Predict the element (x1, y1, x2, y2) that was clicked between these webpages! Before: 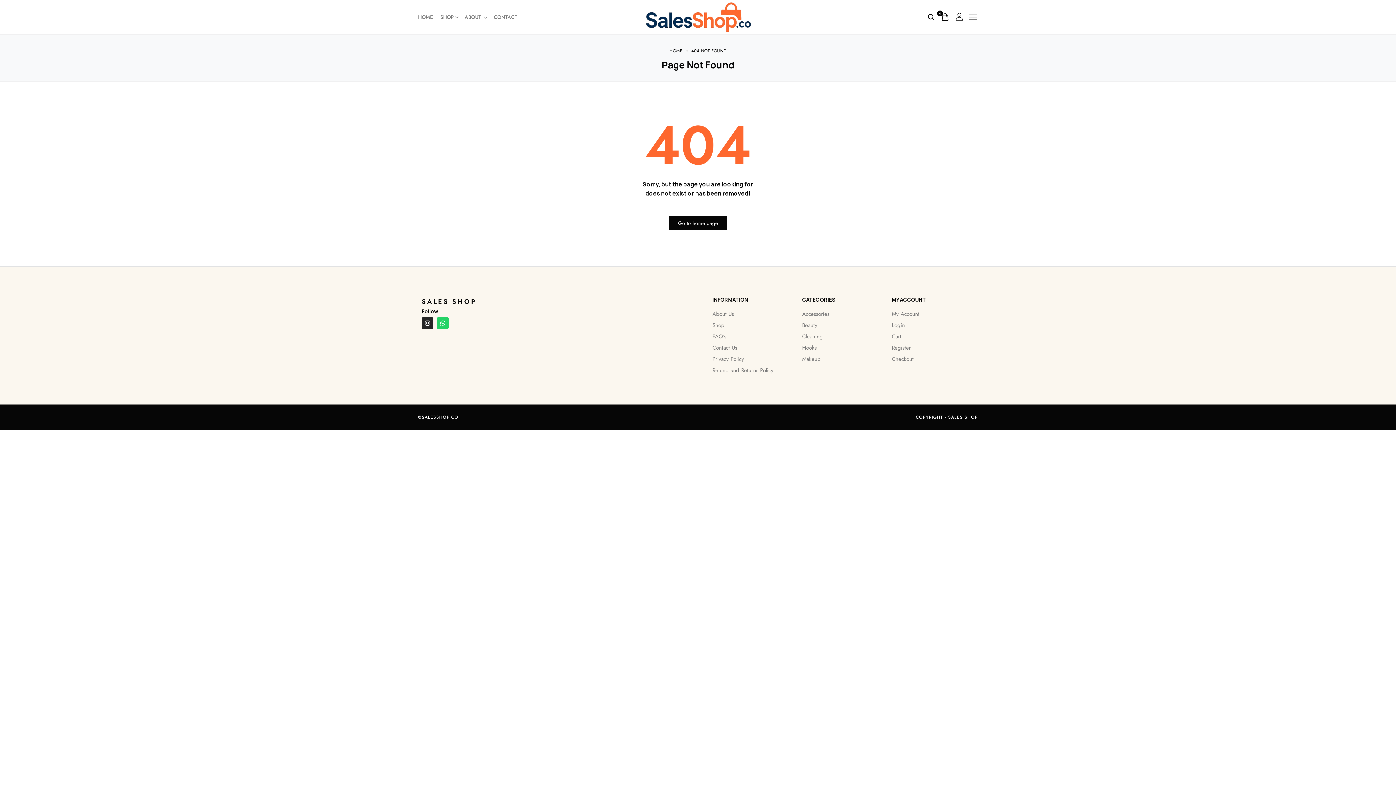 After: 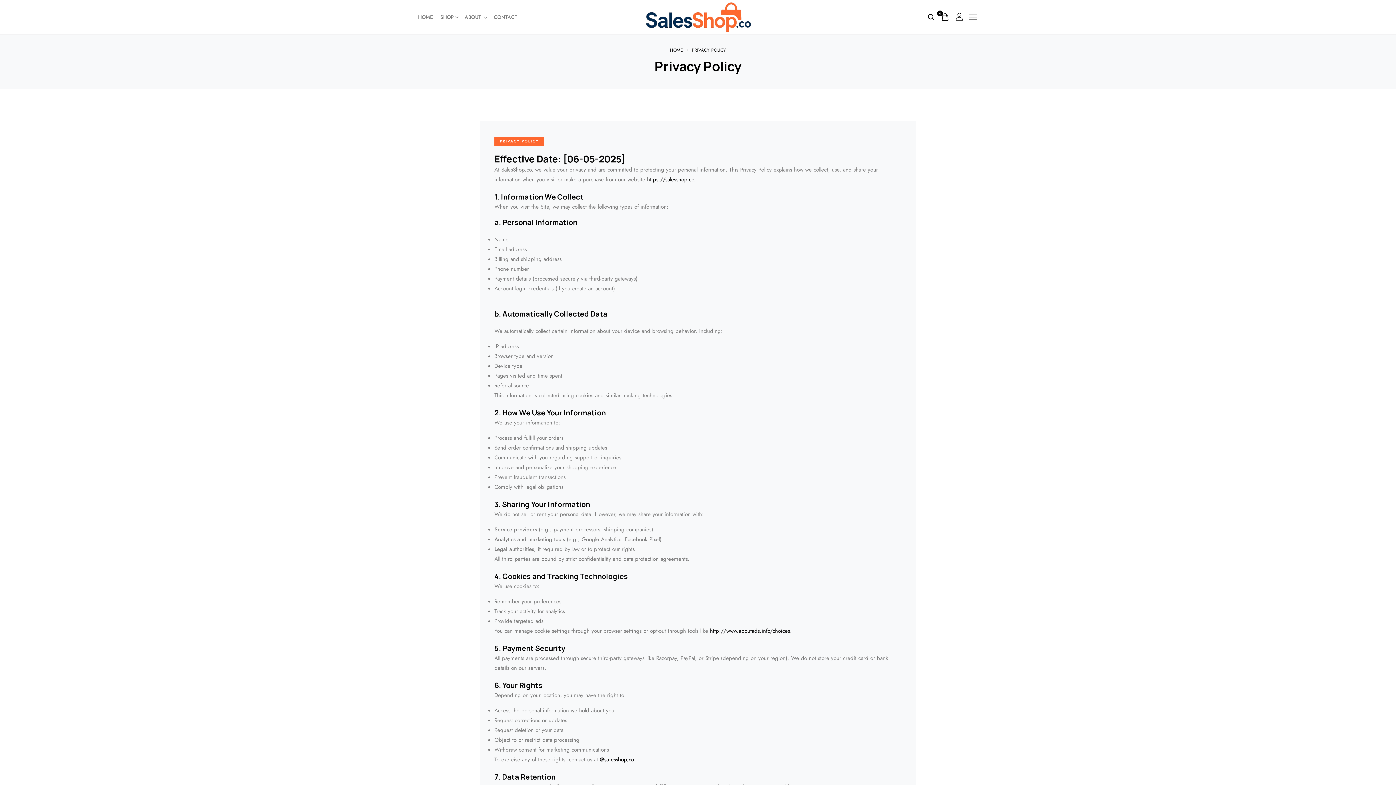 Action: bbox: (712, 354, 795, 364) label: Privacy Policy